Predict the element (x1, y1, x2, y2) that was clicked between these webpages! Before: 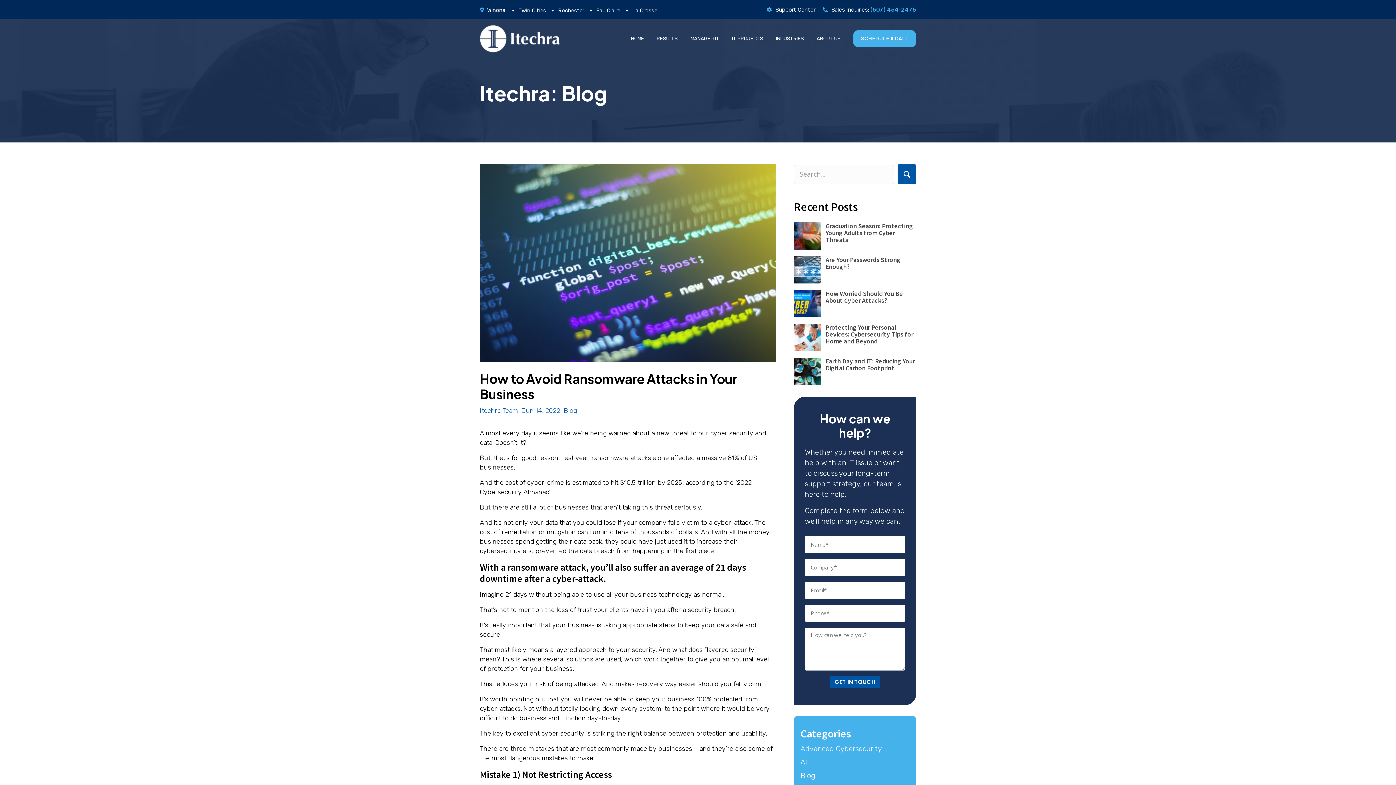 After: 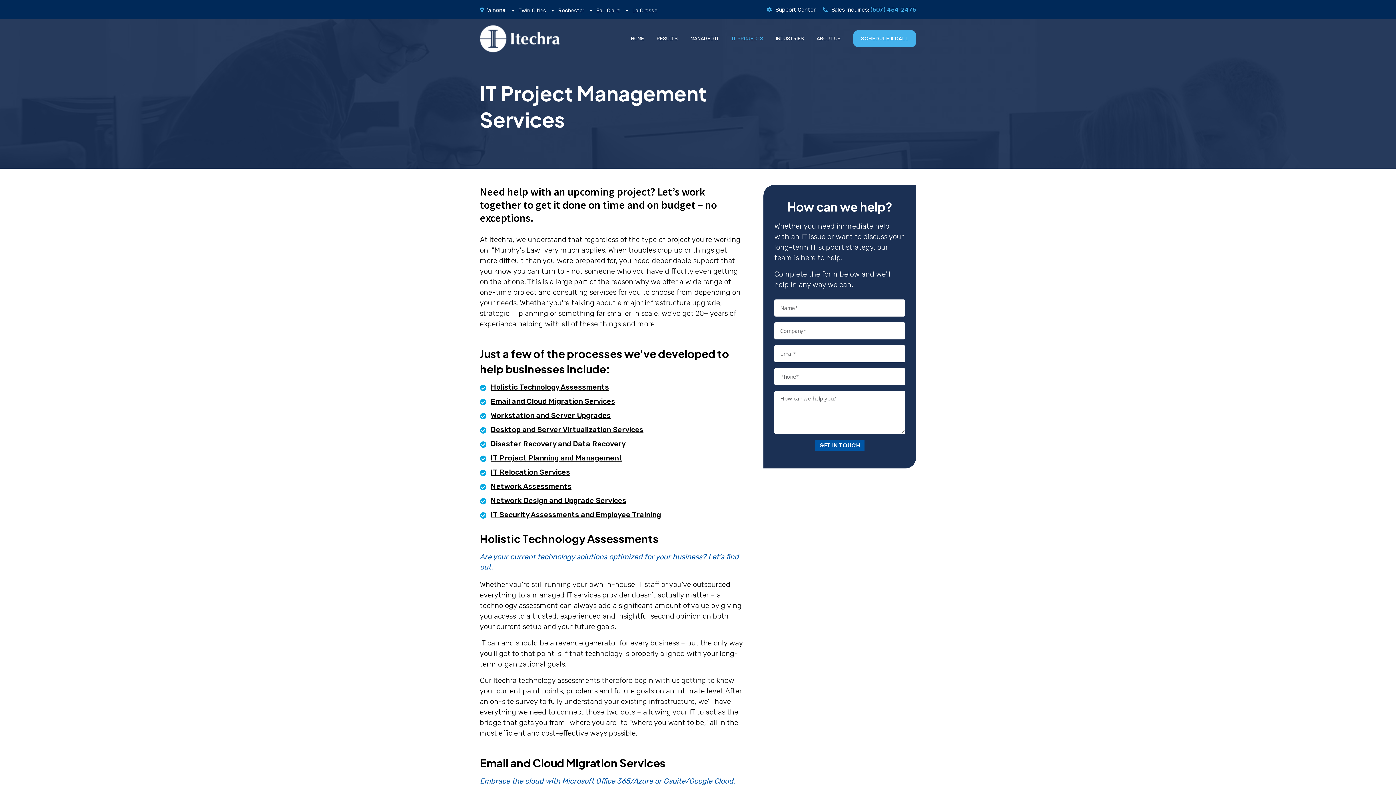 Action: bbox: (732, 32, 763, 45) label: IT PROJECTS